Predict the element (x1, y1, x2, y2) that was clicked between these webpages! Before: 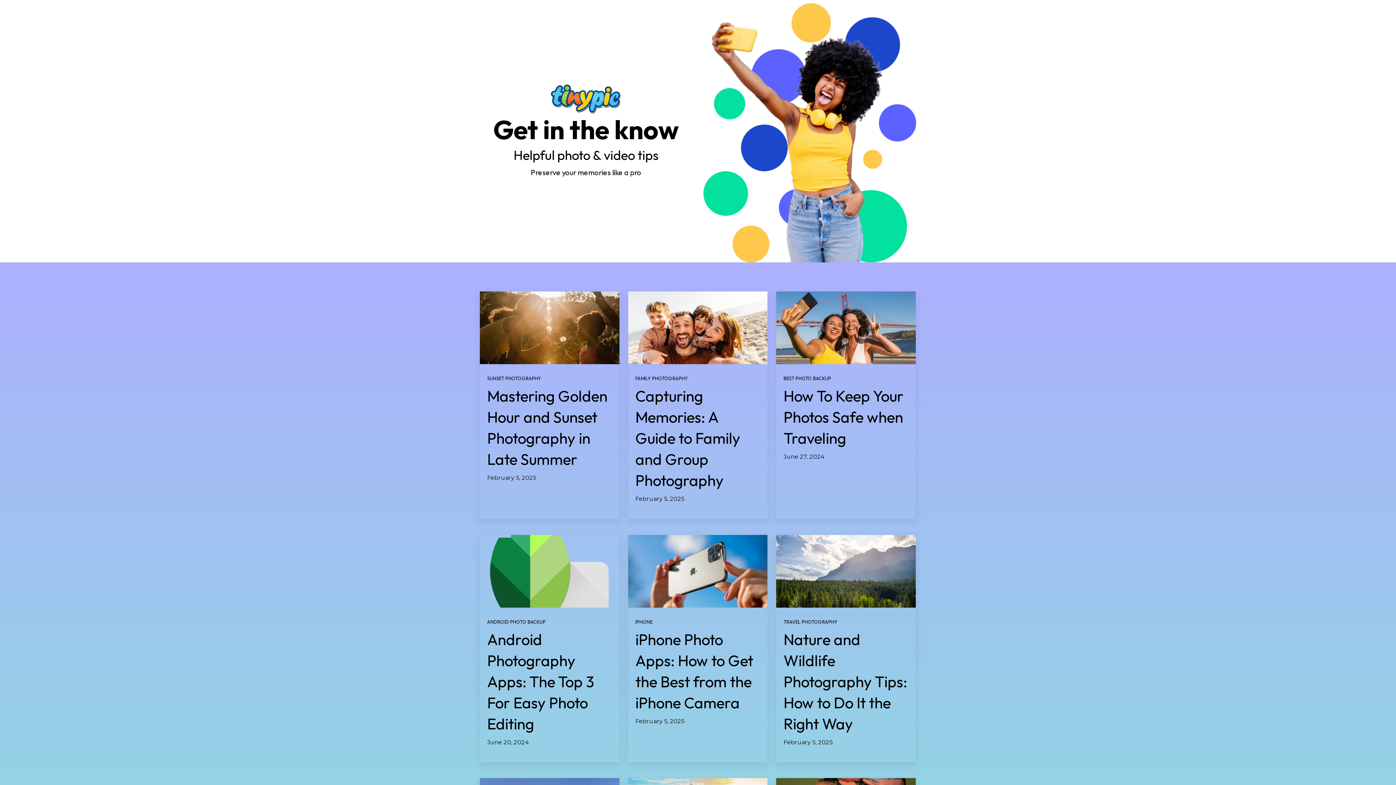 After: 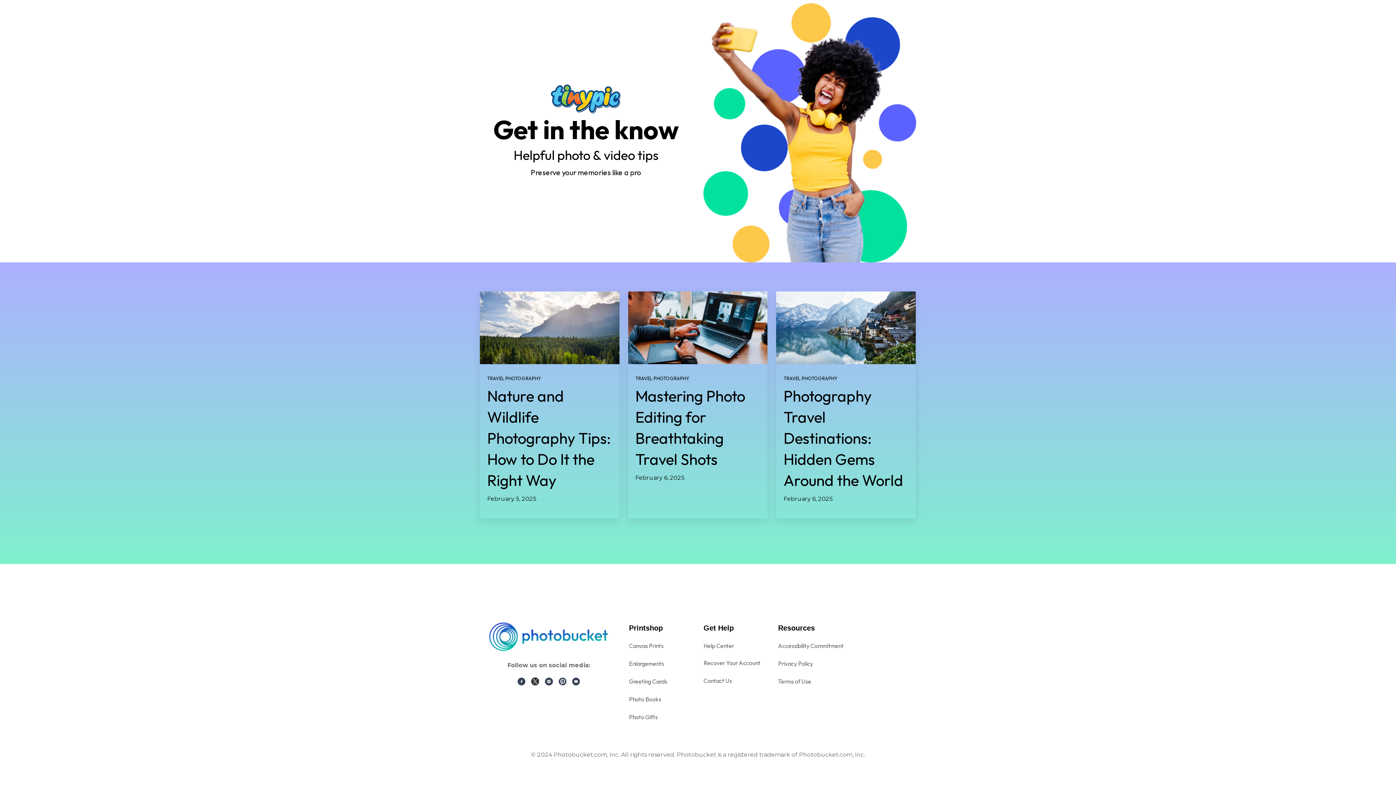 Action: bbox: (783, 619, 837, 625) label: TRAVEL PHOTOGRAPHY